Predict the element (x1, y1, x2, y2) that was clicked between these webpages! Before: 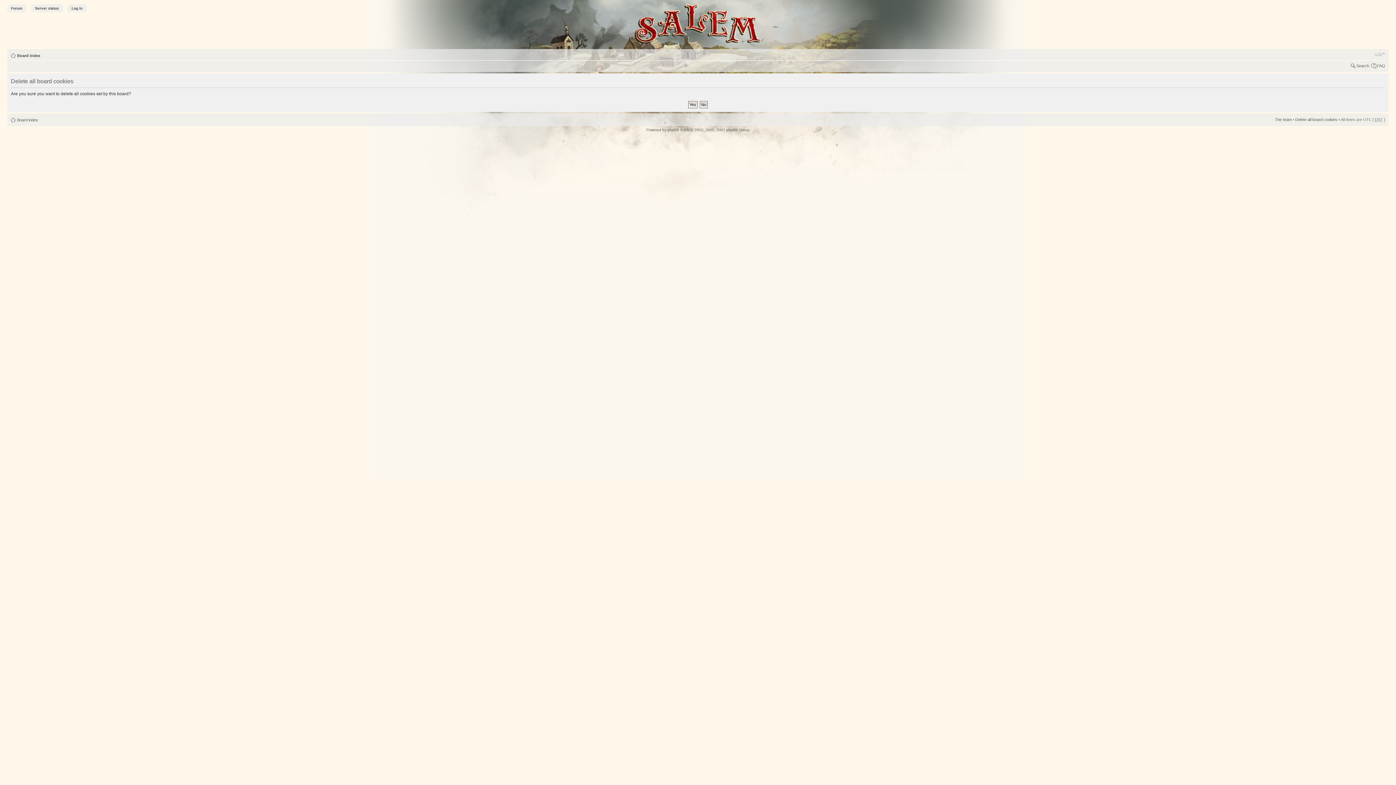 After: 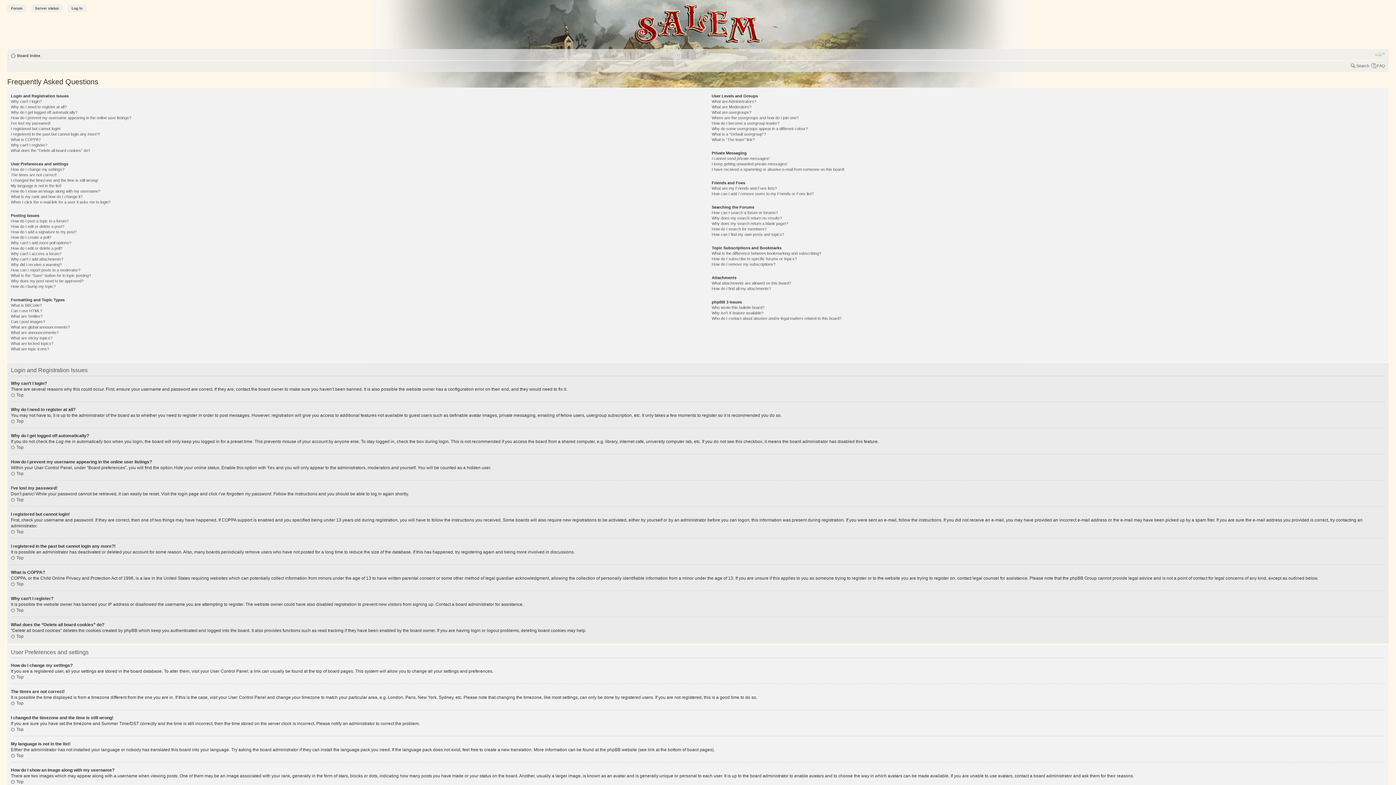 Action: label: FAQ bbox: (1377, 63, 1385, 67)